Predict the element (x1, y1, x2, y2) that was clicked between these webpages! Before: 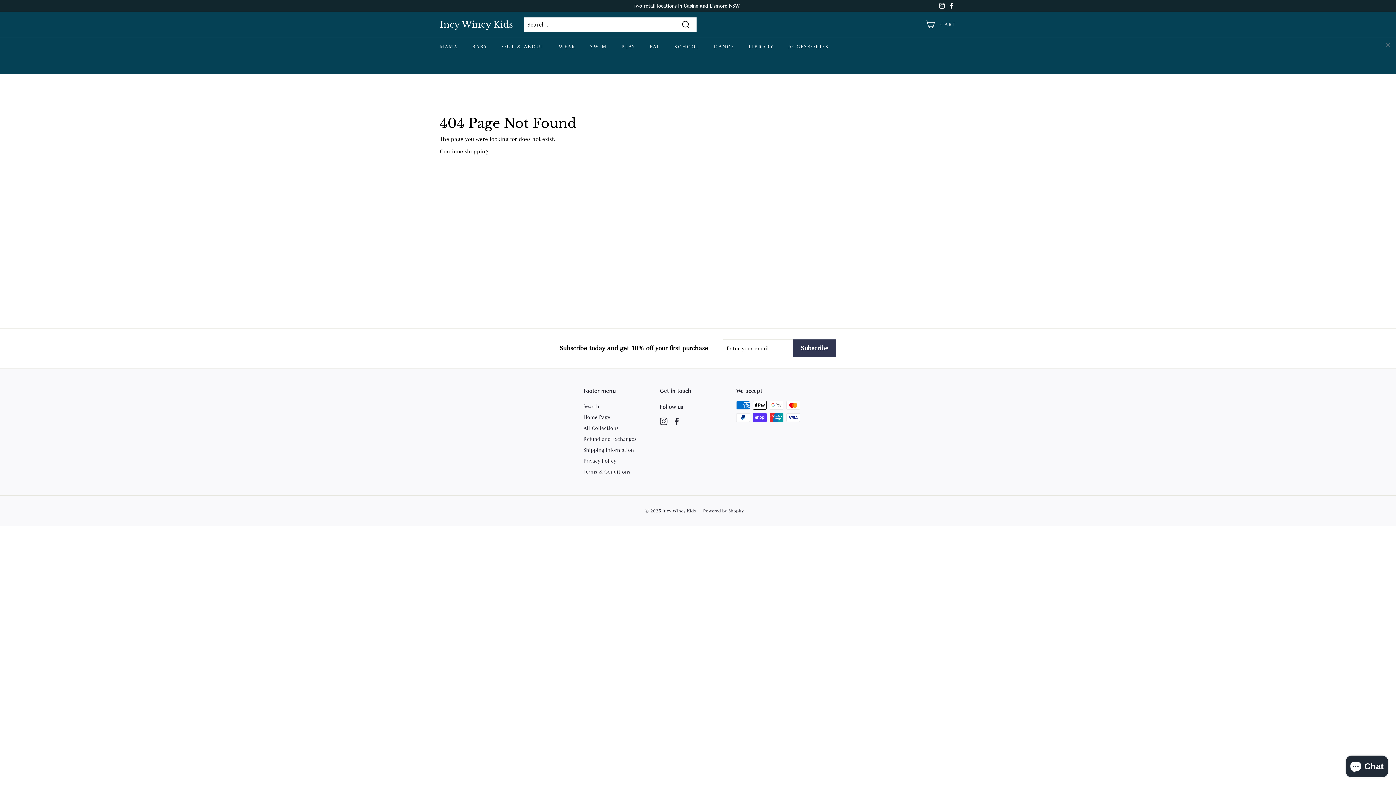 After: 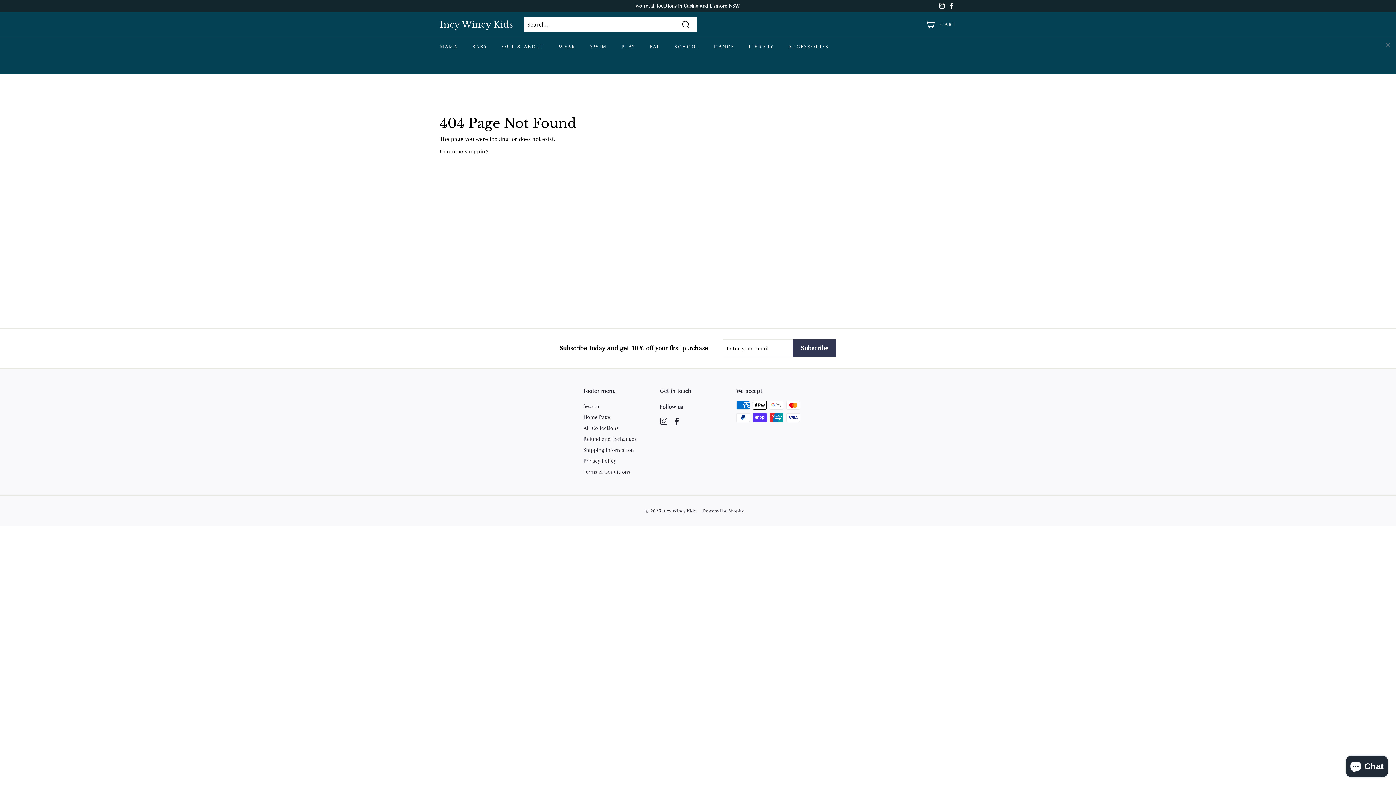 Action: label: Facebook bbox: (946, 0, 956, 11)